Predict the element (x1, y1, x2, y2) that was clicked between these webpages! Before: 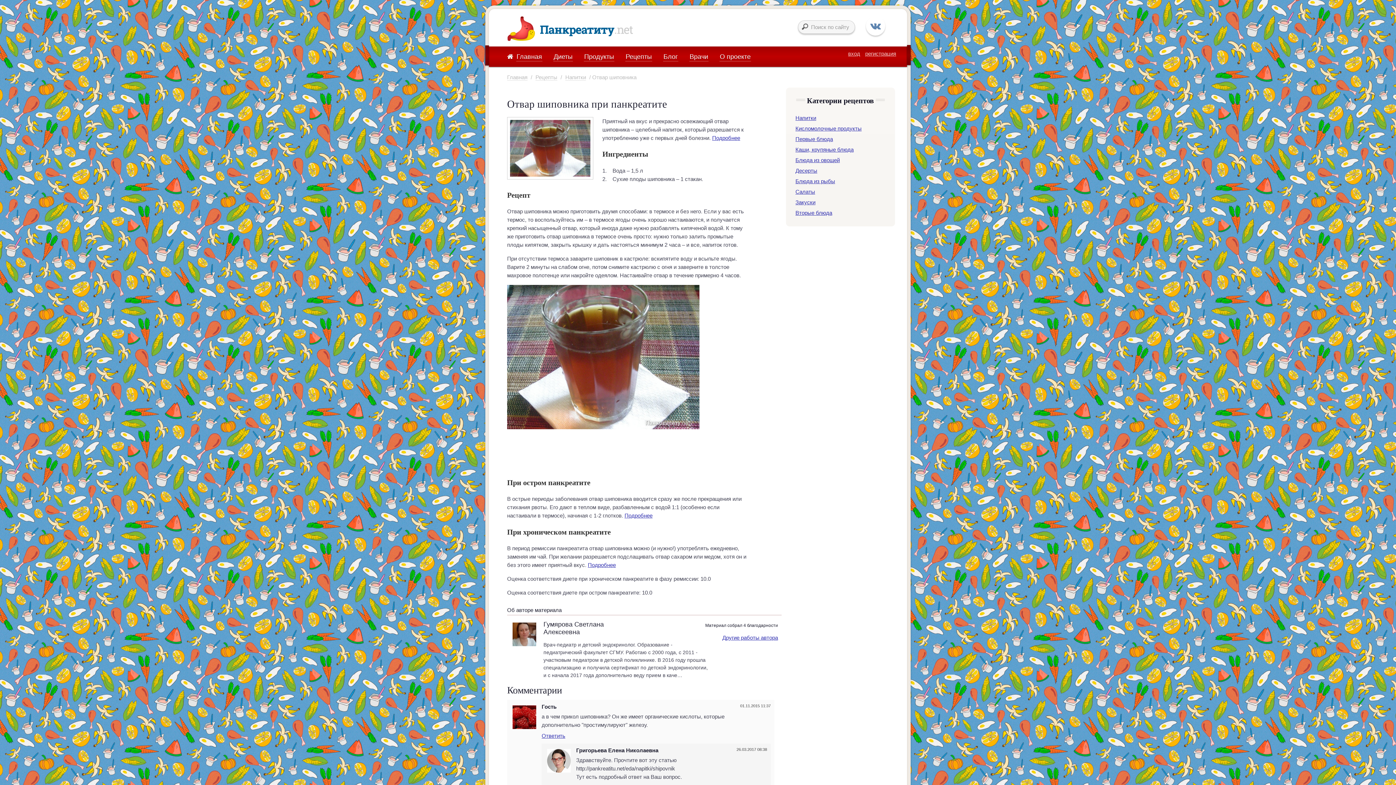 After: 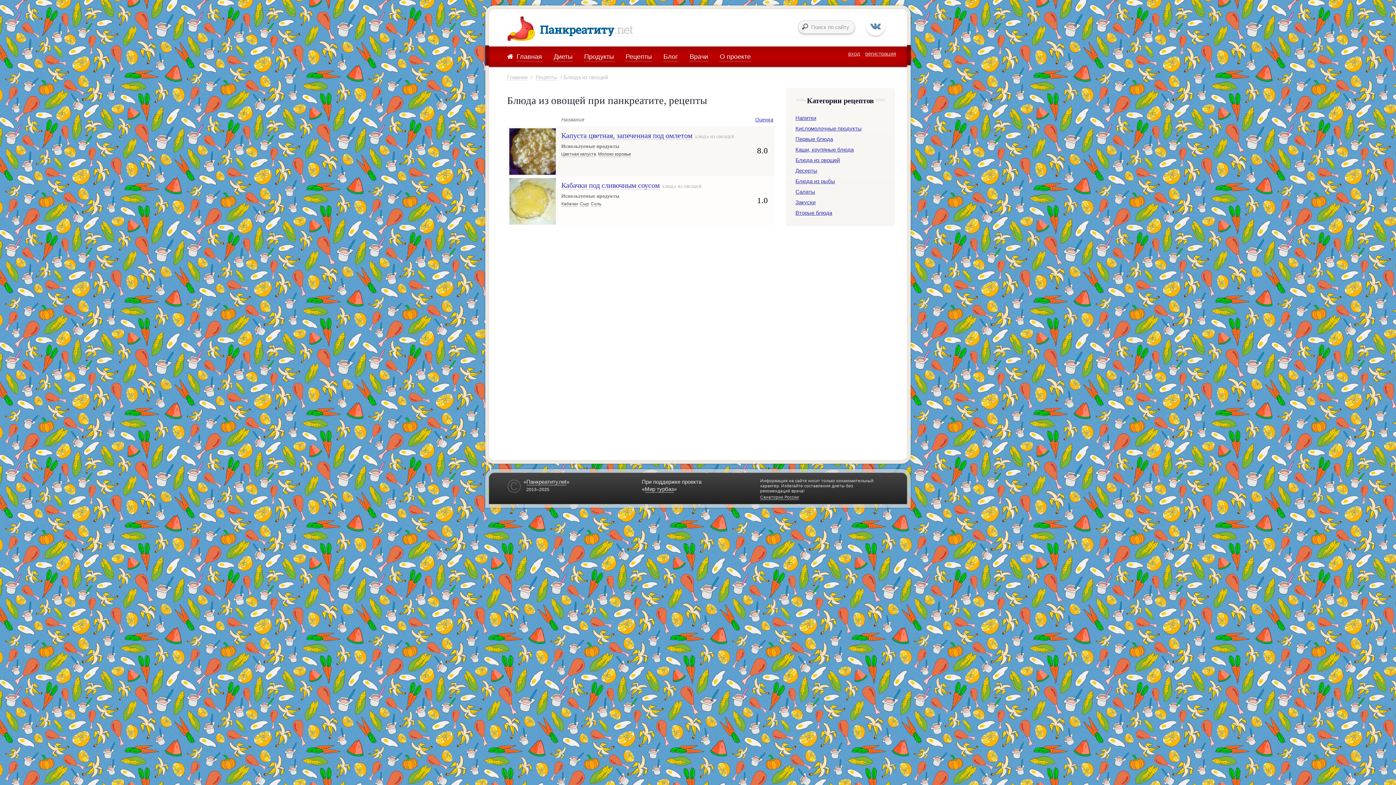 Action: bbox: (792, 154, 843, 165) label: Блюда из овощей